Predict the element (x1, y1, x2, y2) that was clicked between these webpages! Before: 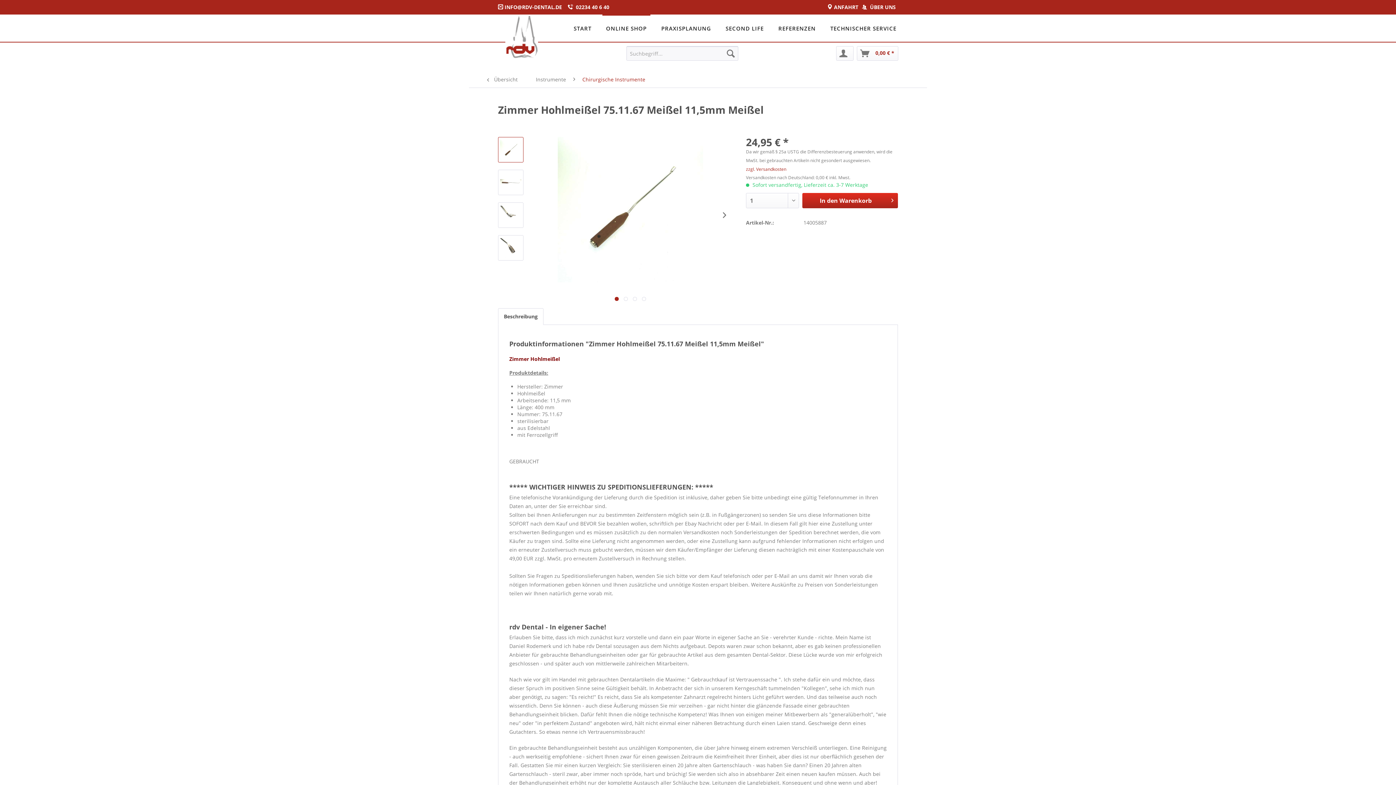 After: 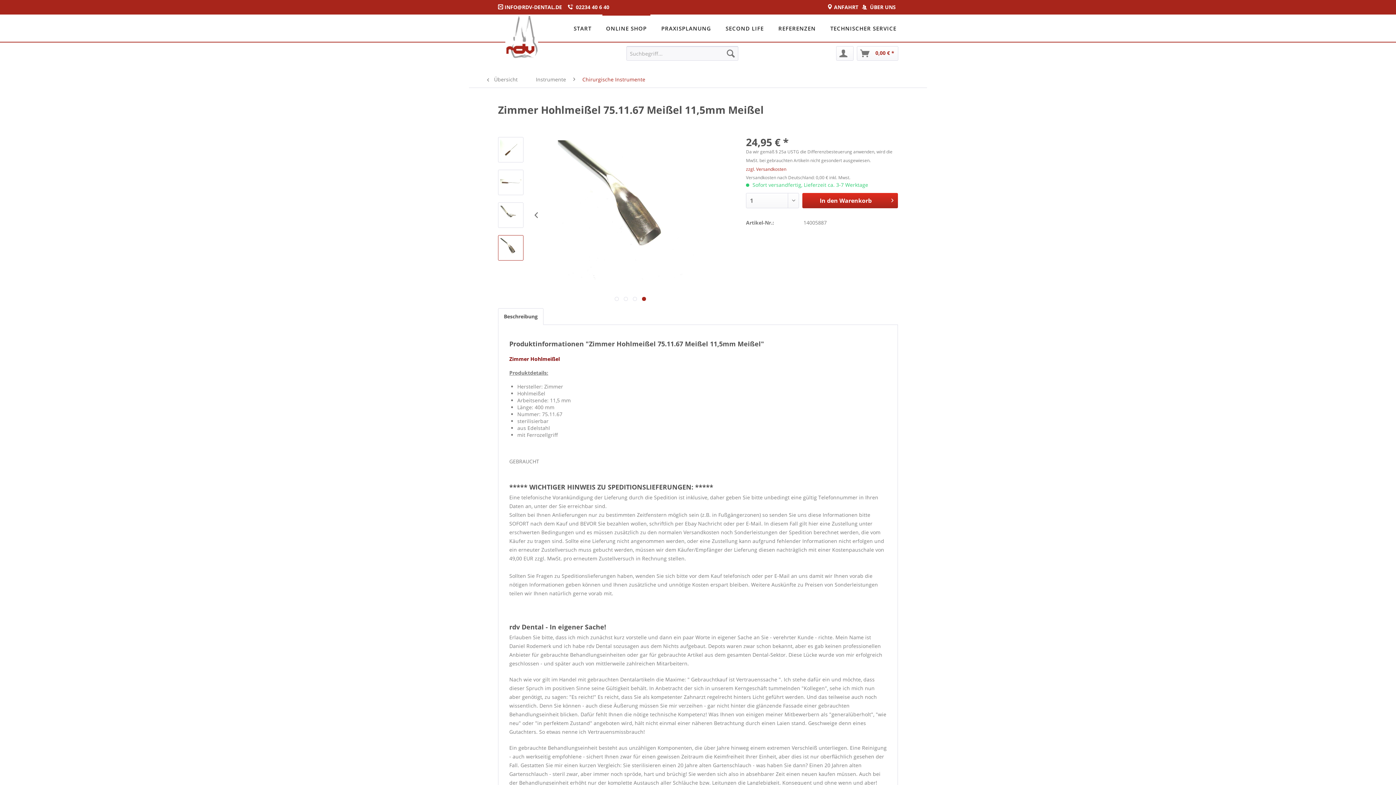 Action: bbox: (642, 297, 646, 301) label:  